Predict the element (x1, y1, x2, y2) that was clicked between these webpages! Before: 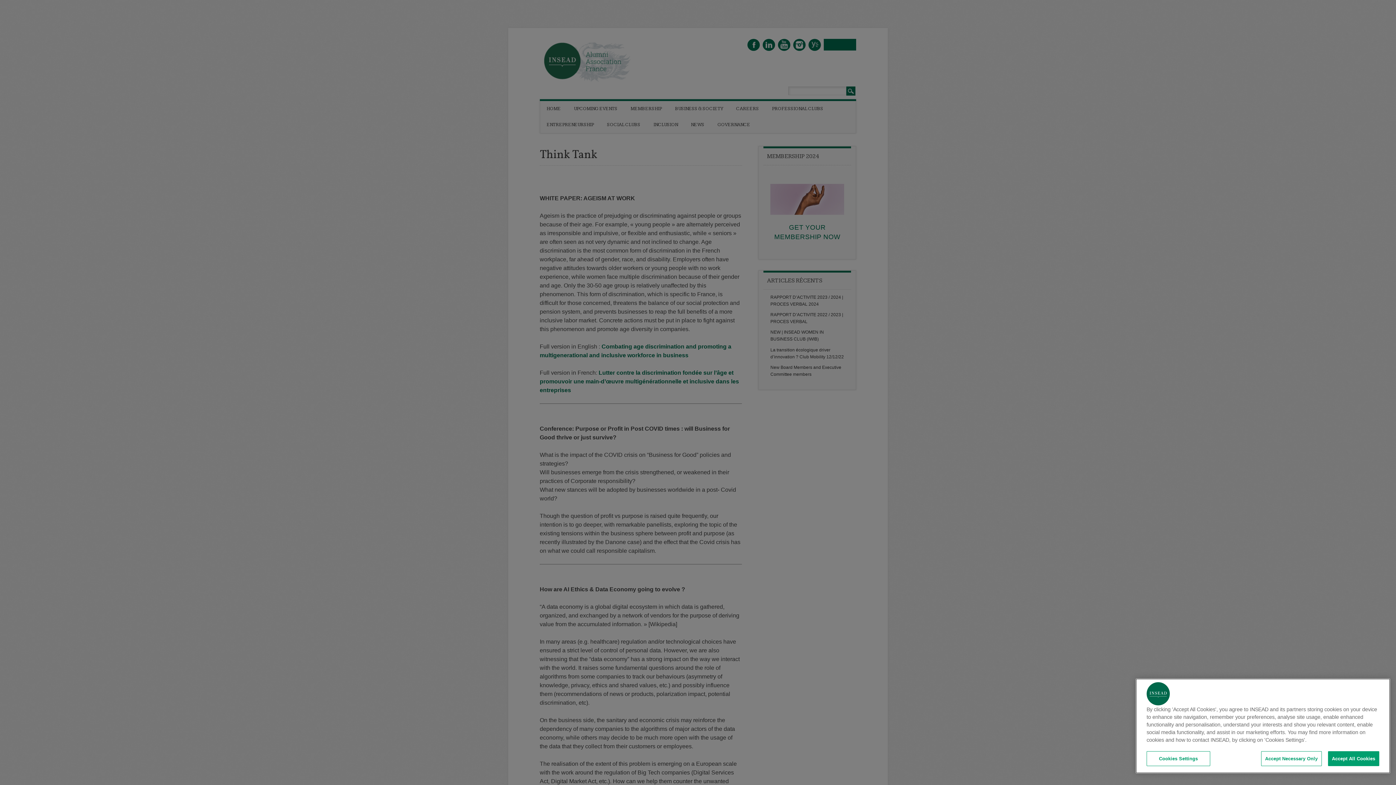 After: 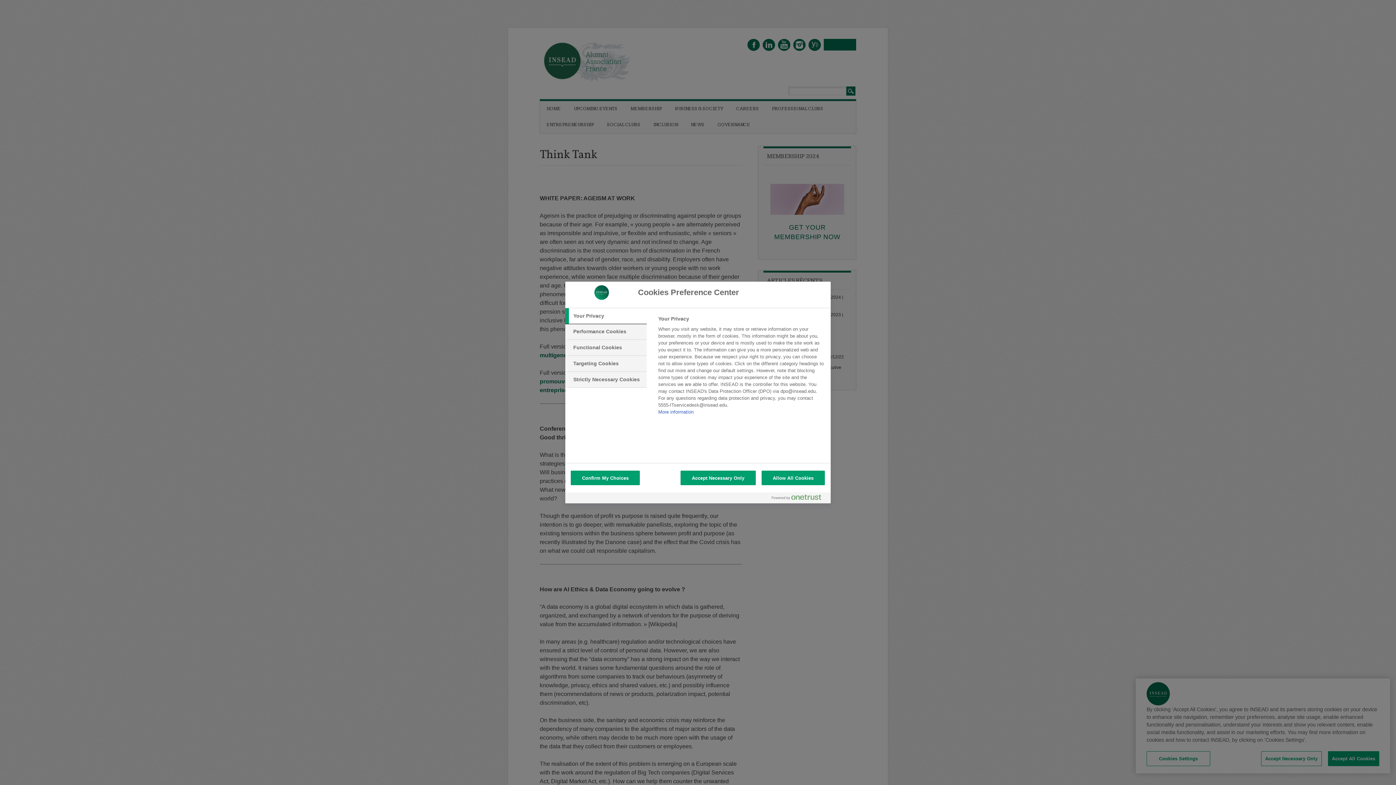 Action: label: Cookies Settings bbox: (1146, 751, 1210, 766)